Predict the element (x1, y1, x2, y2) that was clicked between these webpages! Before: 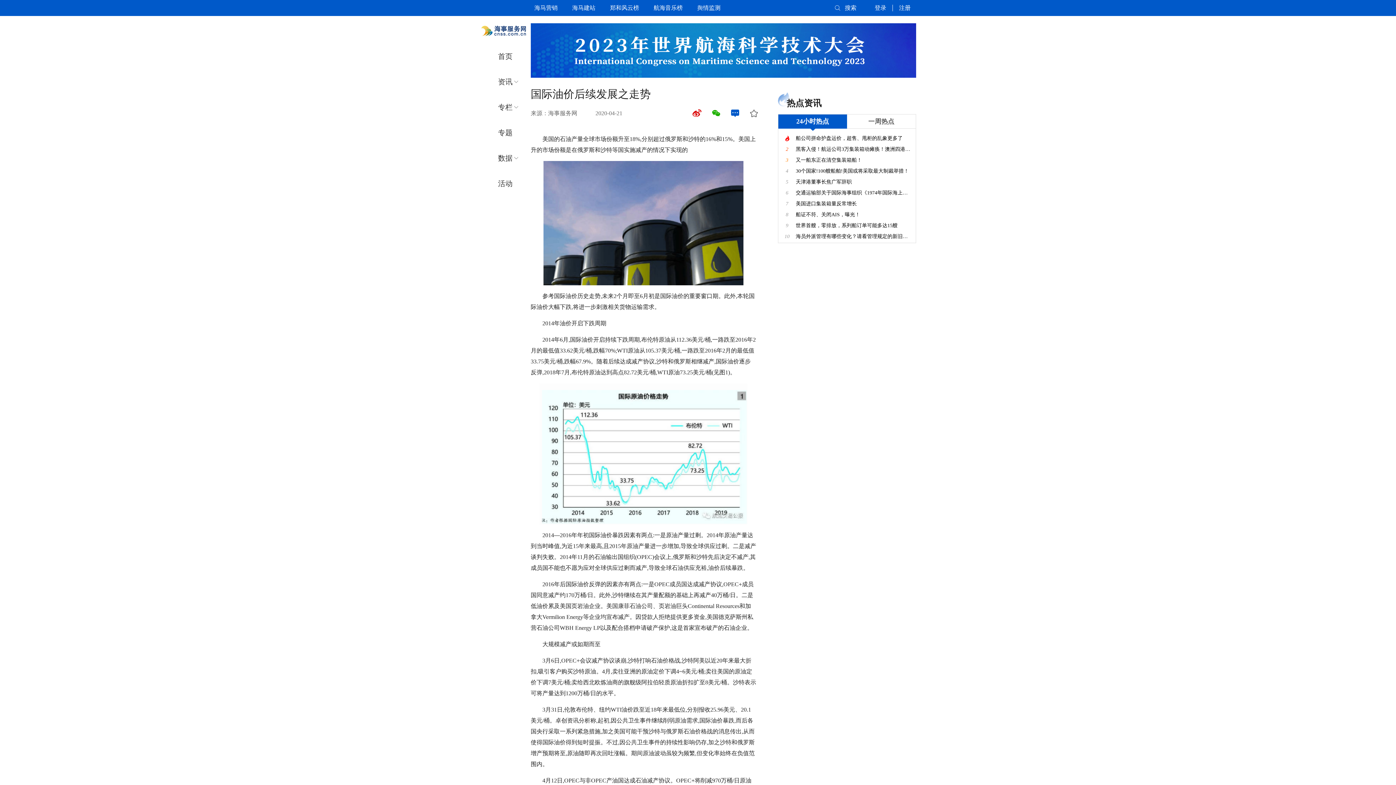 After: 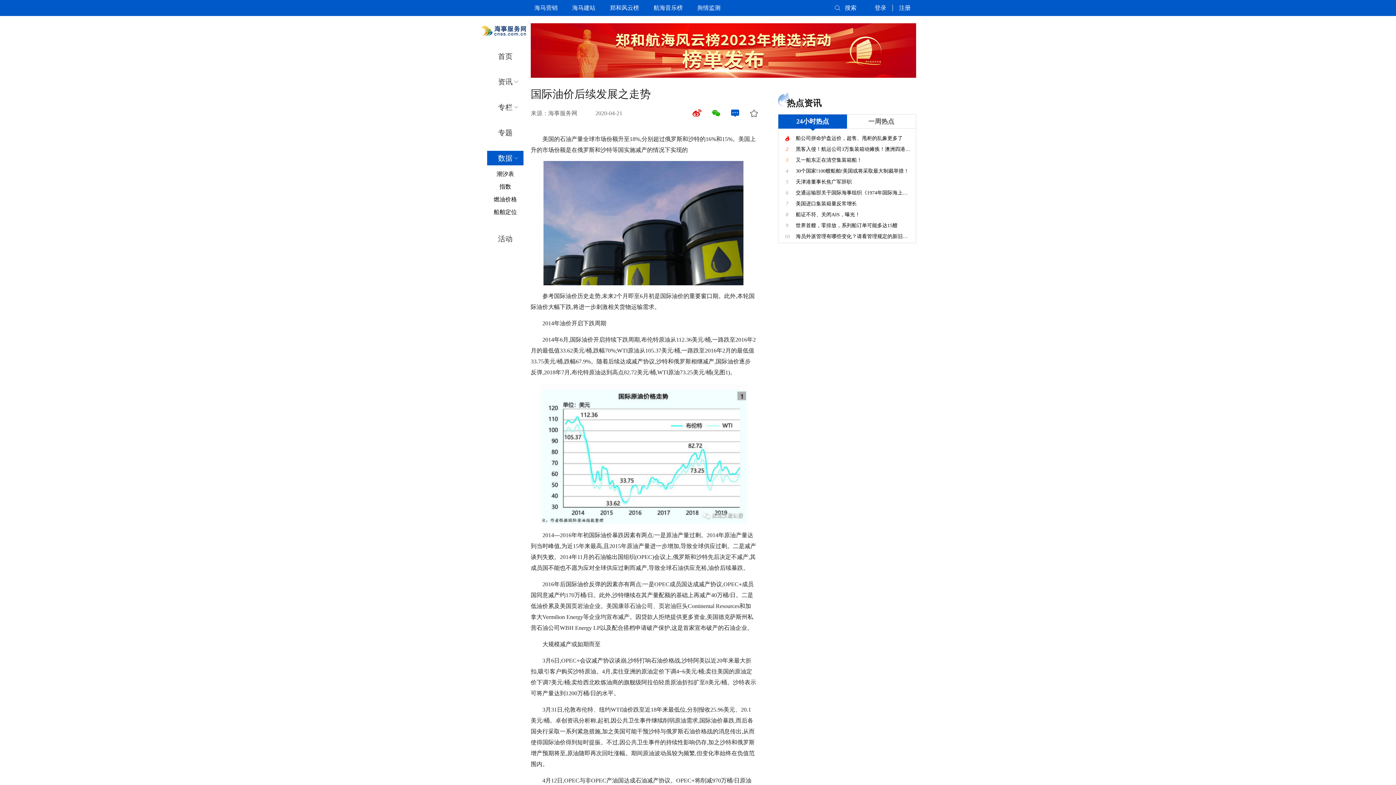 Action: label: 数据 bbox: (487, 150, 523, 165)